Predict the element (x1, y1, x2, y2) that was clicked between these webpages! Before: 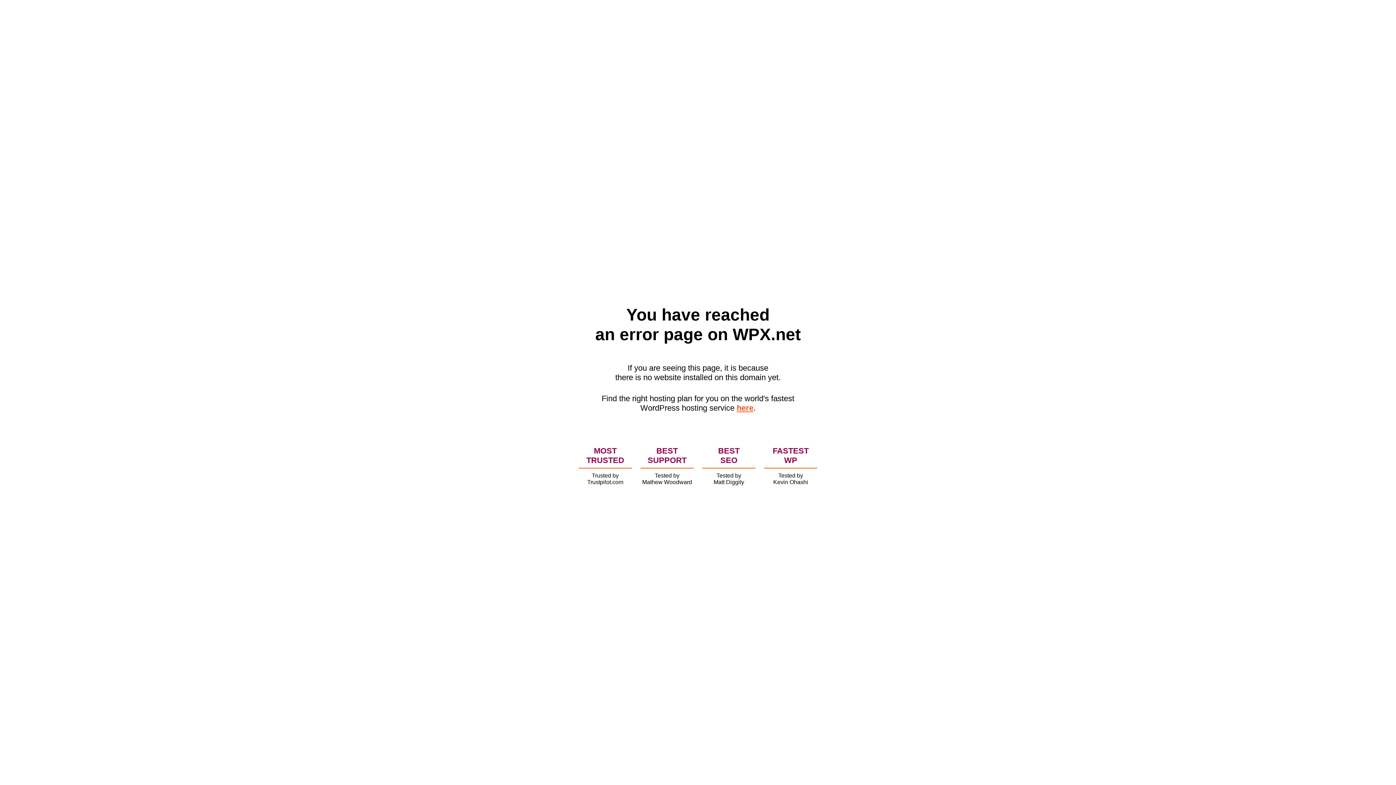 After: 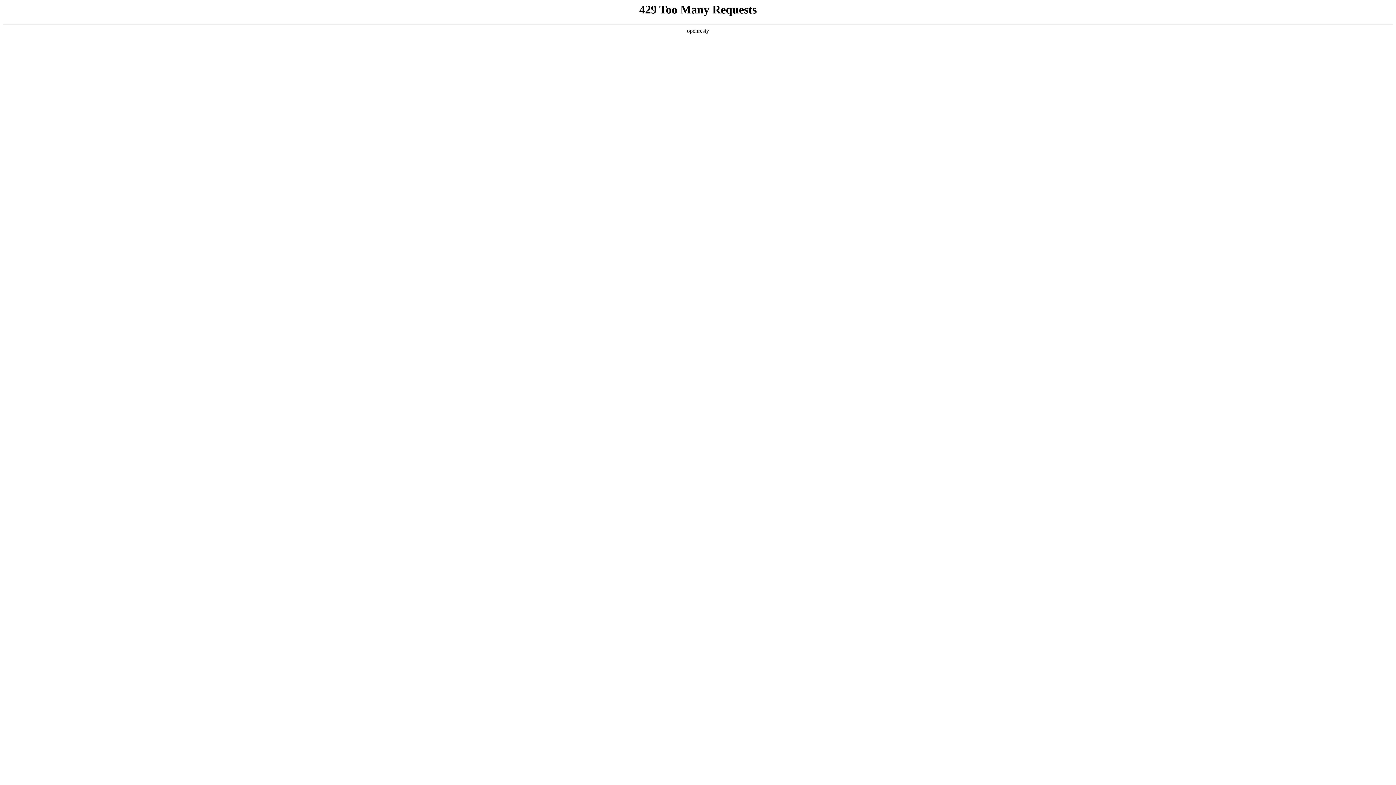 Action: bbox: (736, 403, 753, 412) label: here